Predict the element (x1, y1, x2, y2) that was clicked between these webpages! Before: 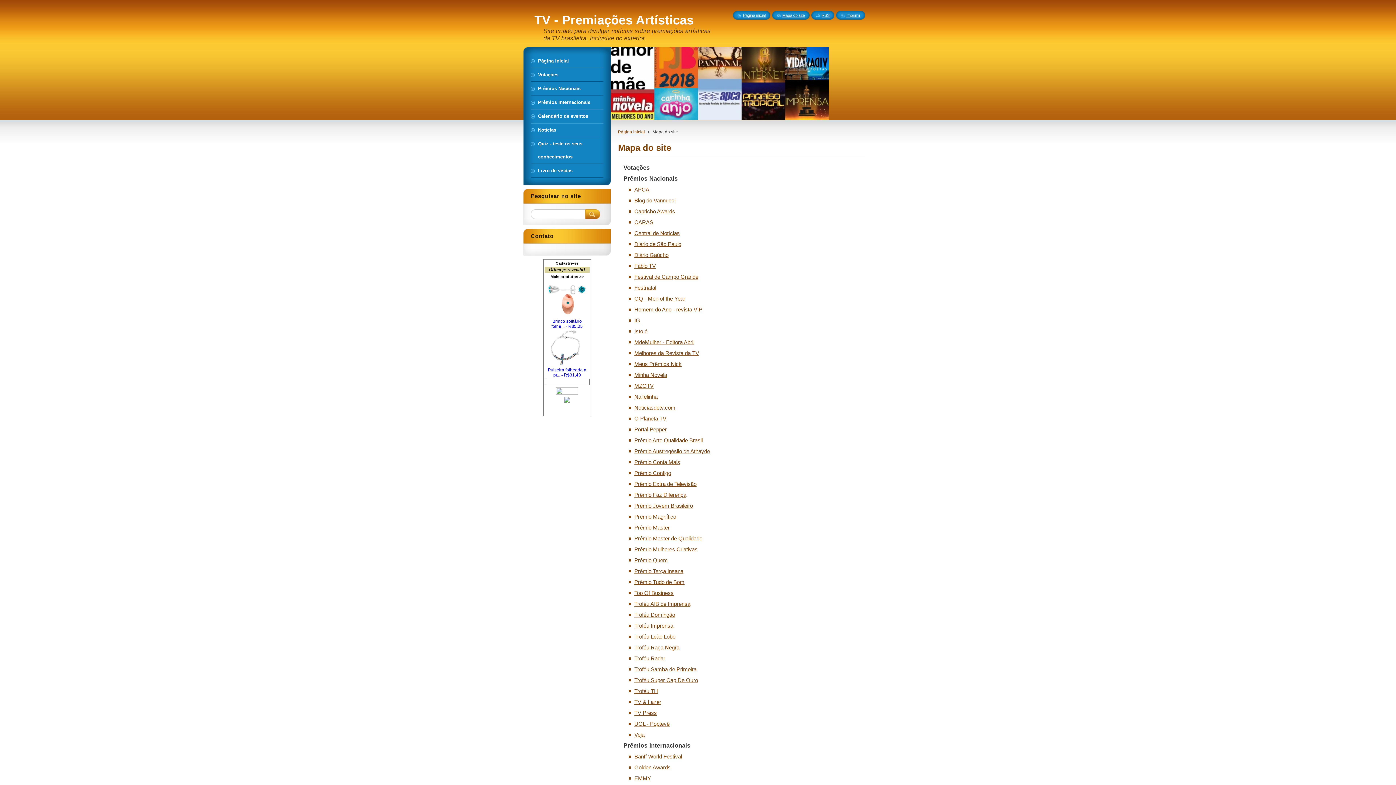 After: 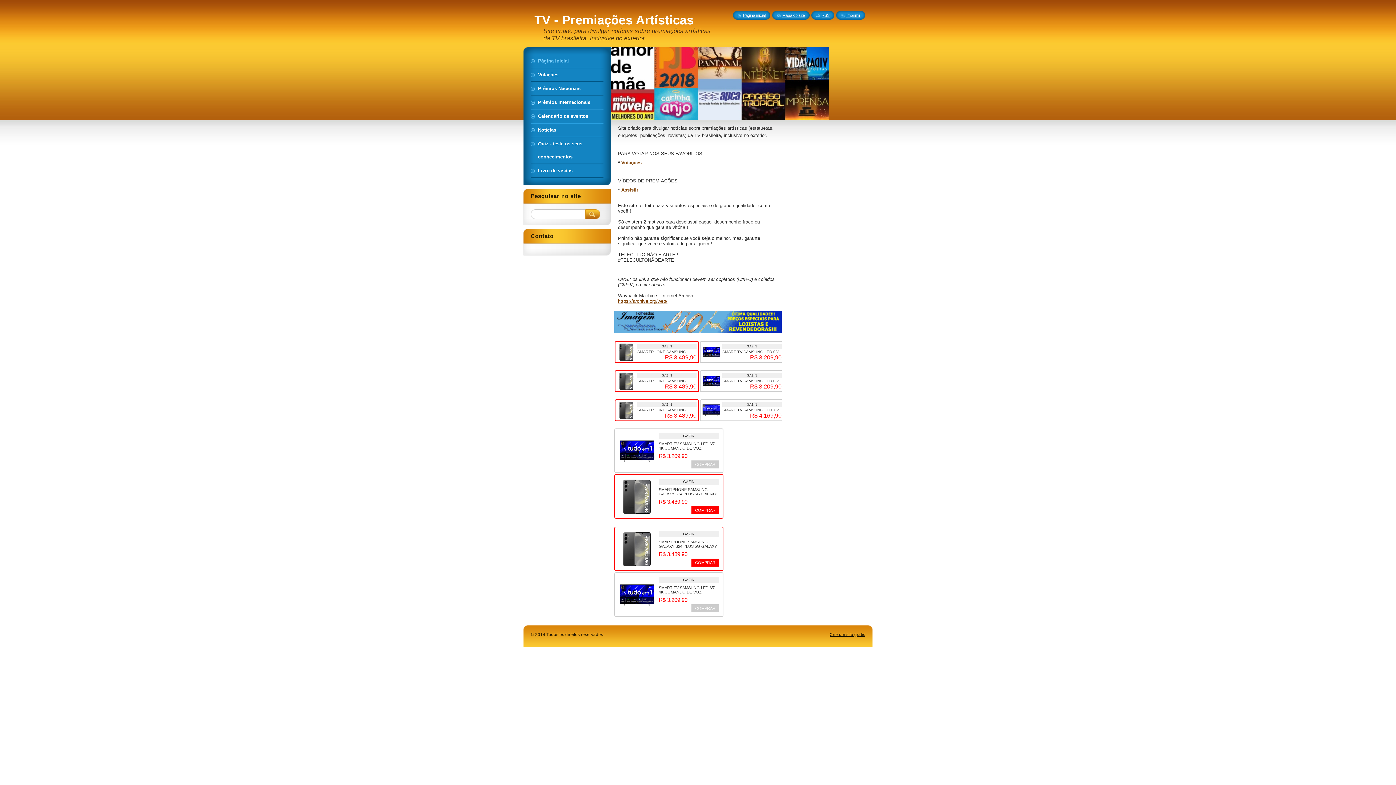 Action: label: TV - Premiações Artísticas bbox: (534, 13, 693, 26)